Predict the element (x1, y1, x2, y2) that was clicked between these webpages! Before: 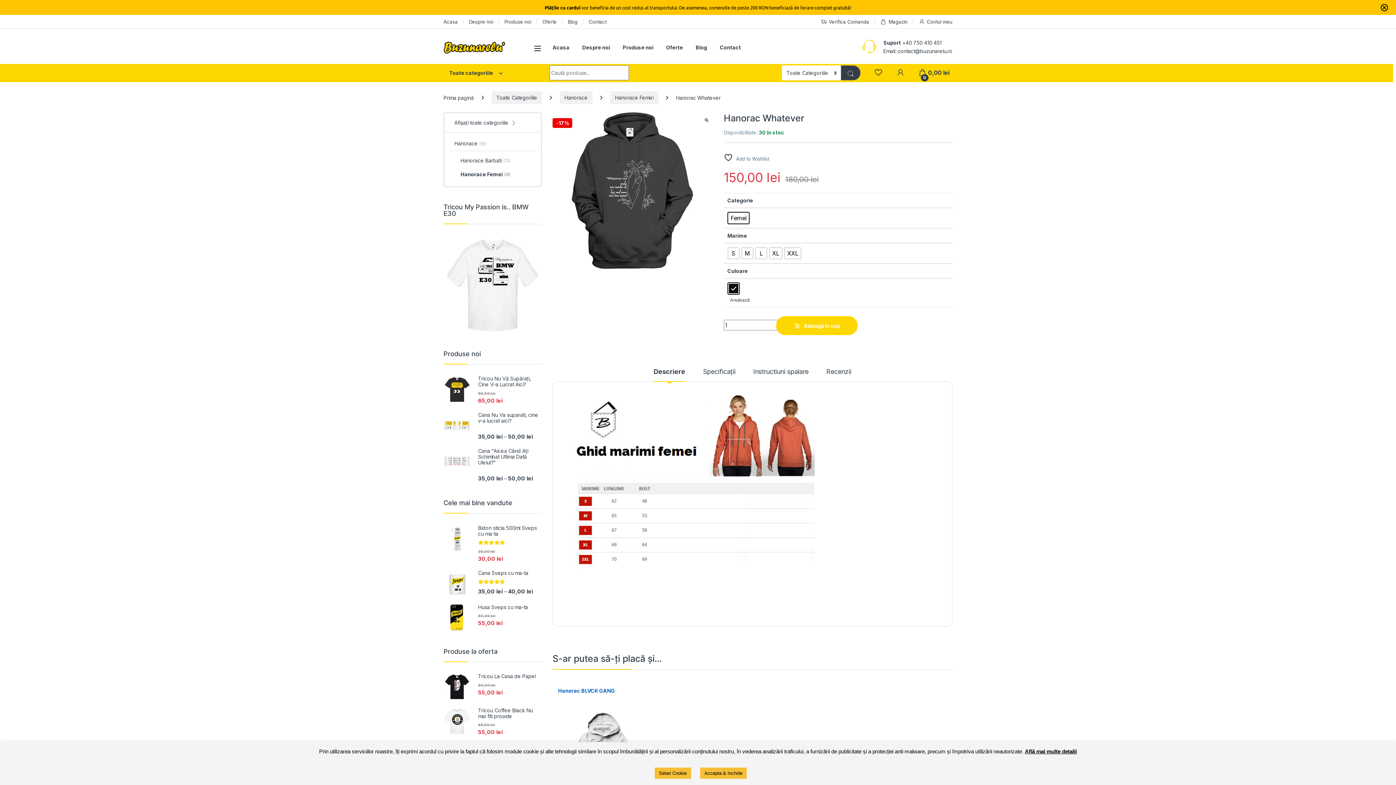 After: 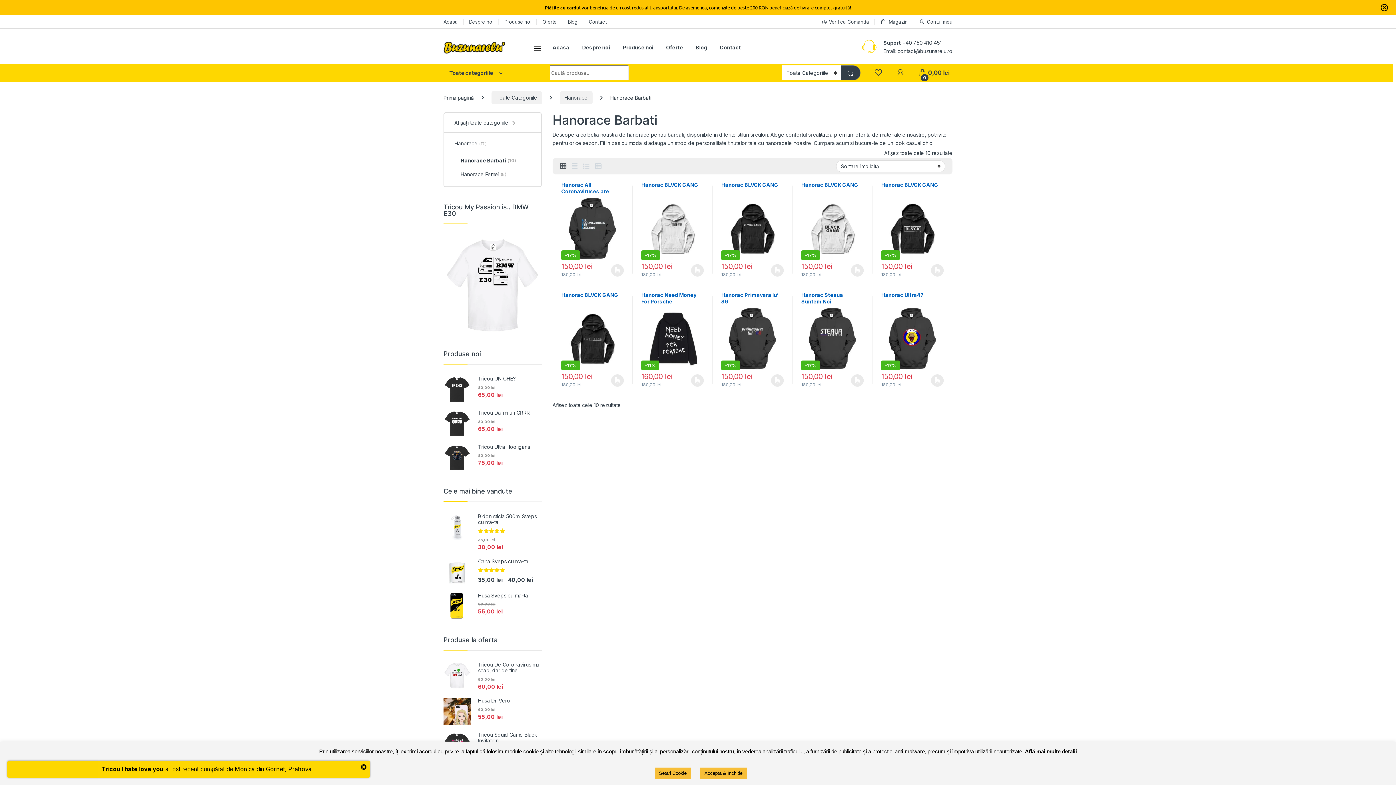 Action: label: Hanorace Barbati
(12) bbox: (449, 151, 536, 168)